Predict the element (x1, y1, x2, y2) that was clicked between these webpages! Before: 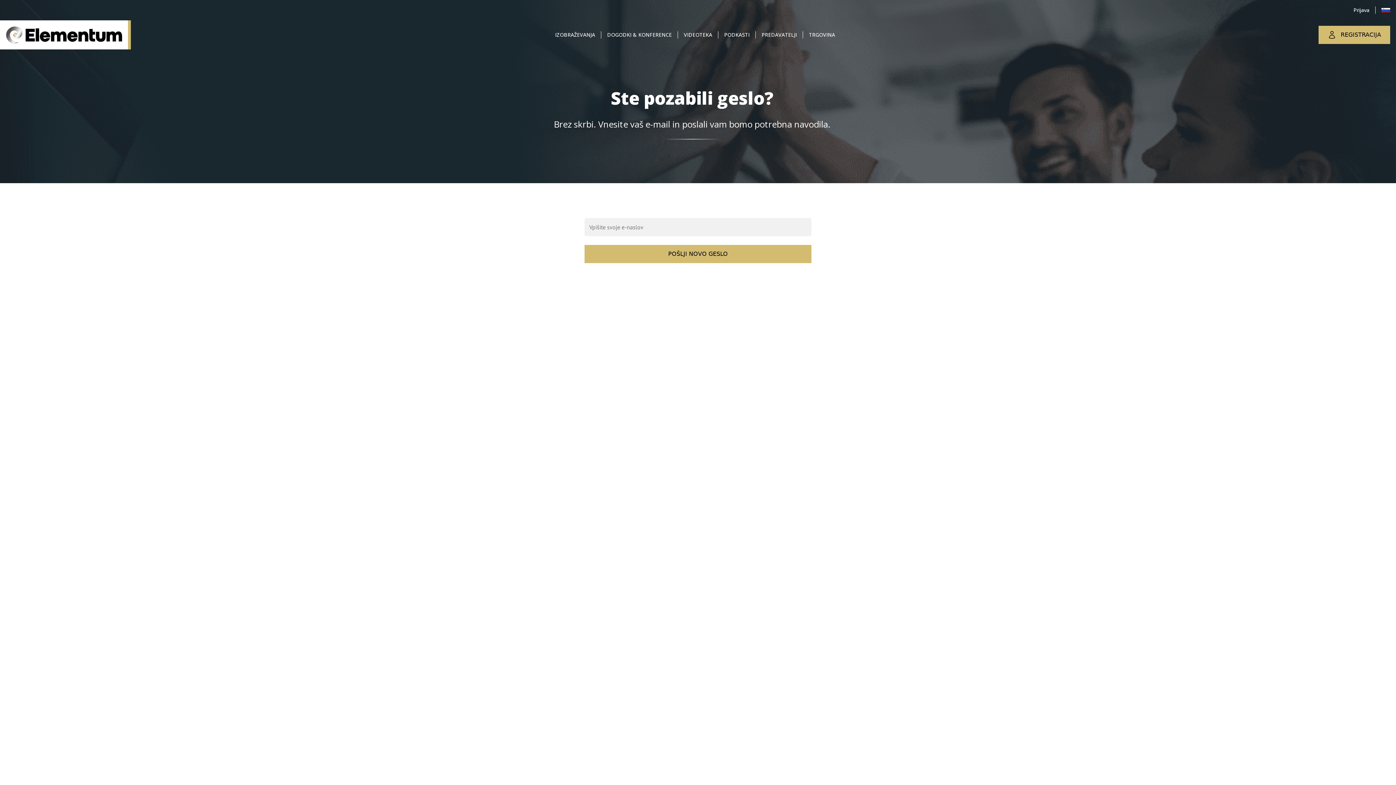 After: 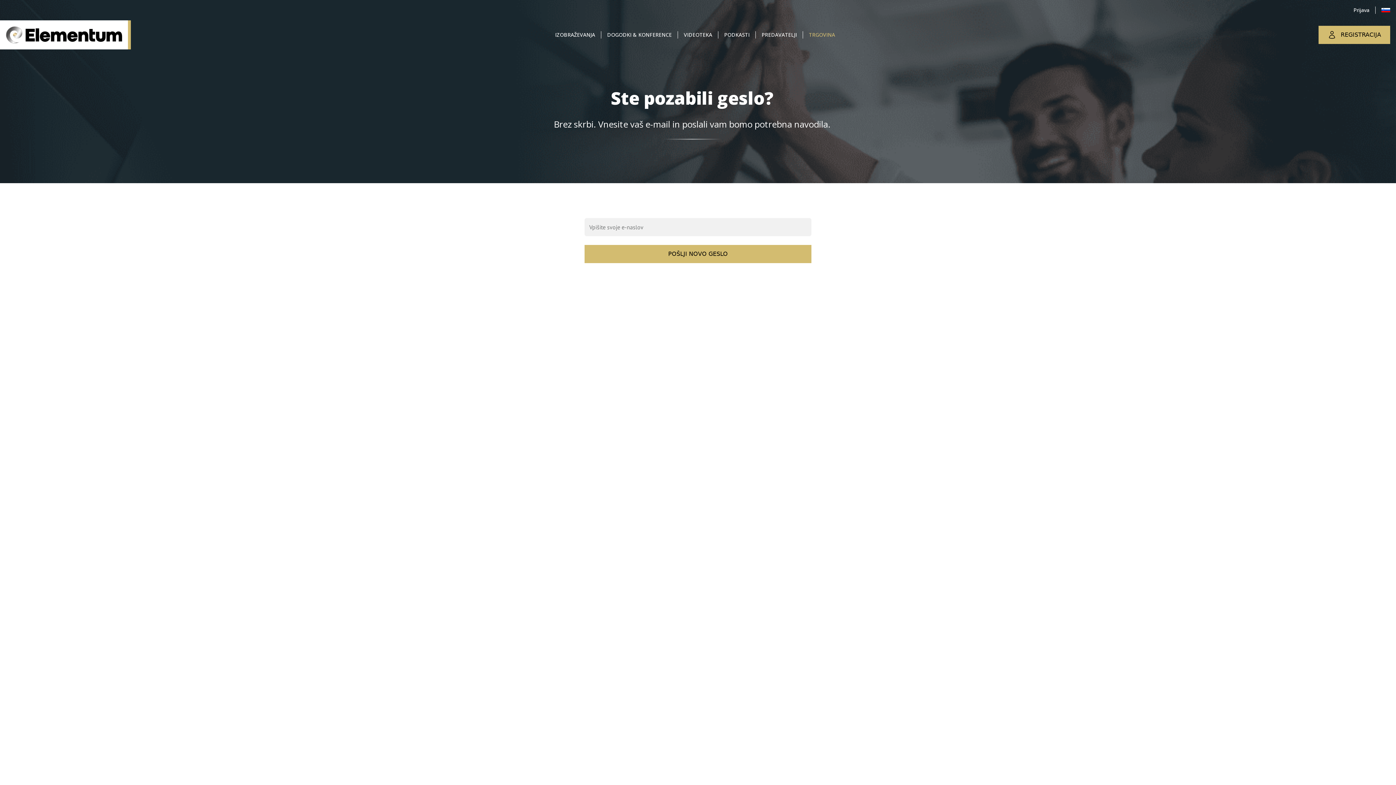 Action: bbox: (803, 31, 841, 38) label: TRGOVINA